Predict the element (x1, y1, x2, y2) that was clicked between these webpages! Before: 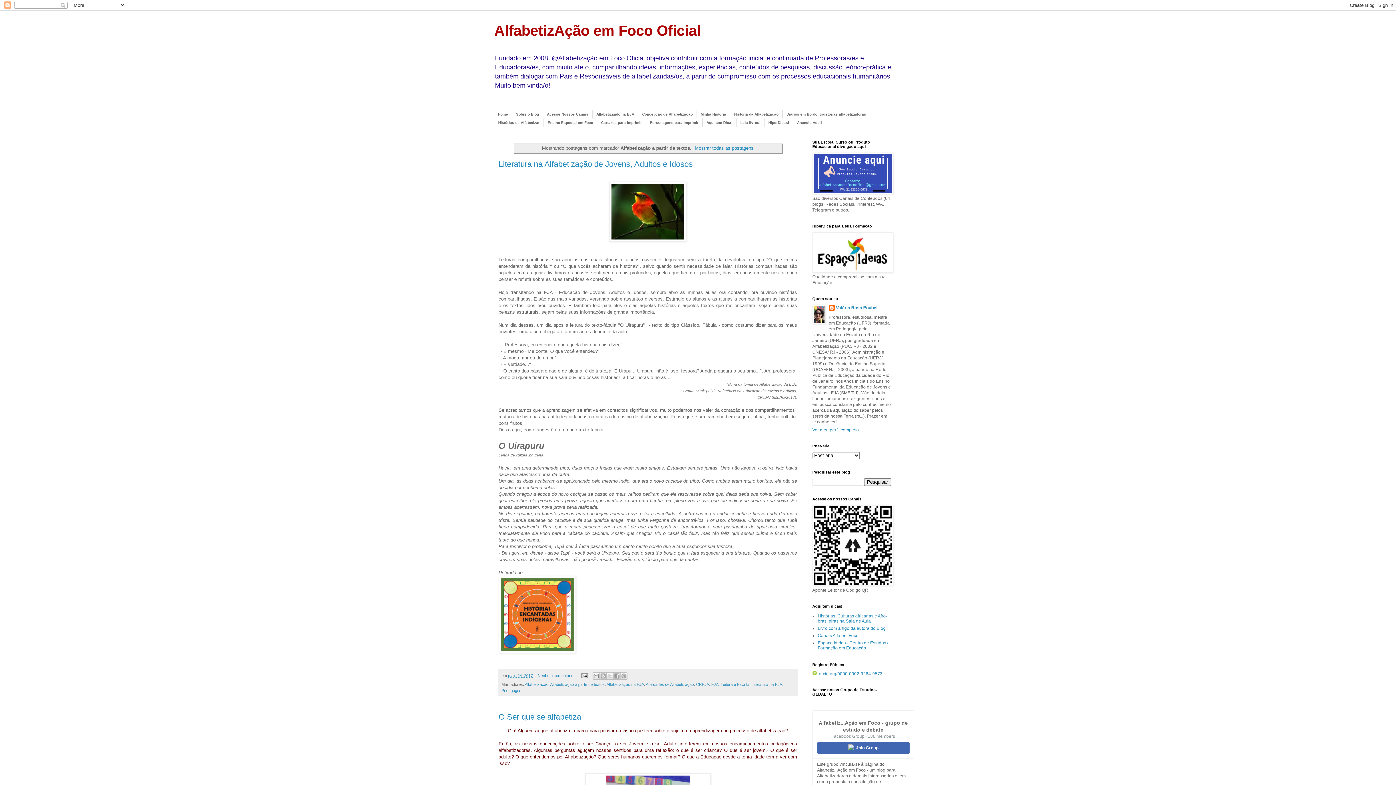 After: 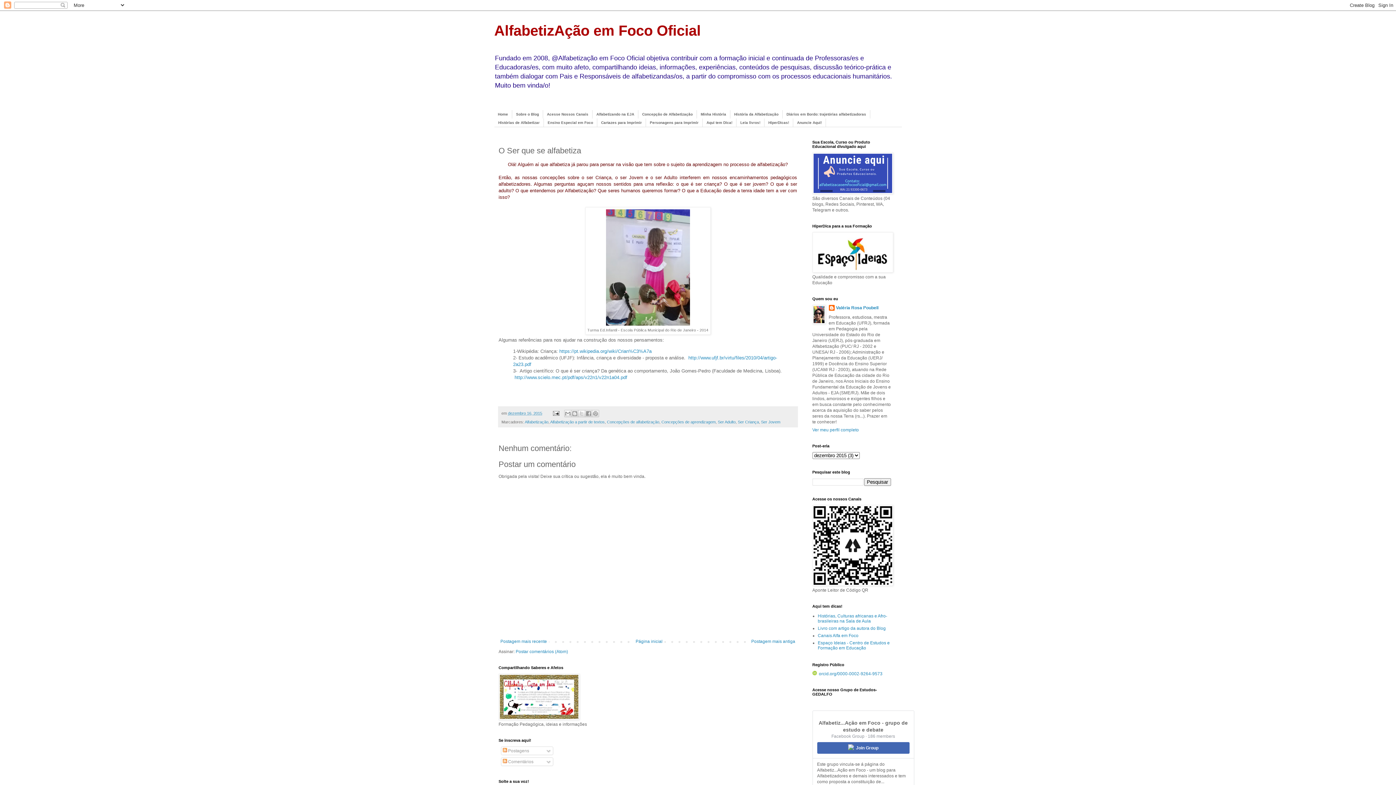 Action: label: O Ser que se alfabetiza bbox: (498, 712, 581, 721)